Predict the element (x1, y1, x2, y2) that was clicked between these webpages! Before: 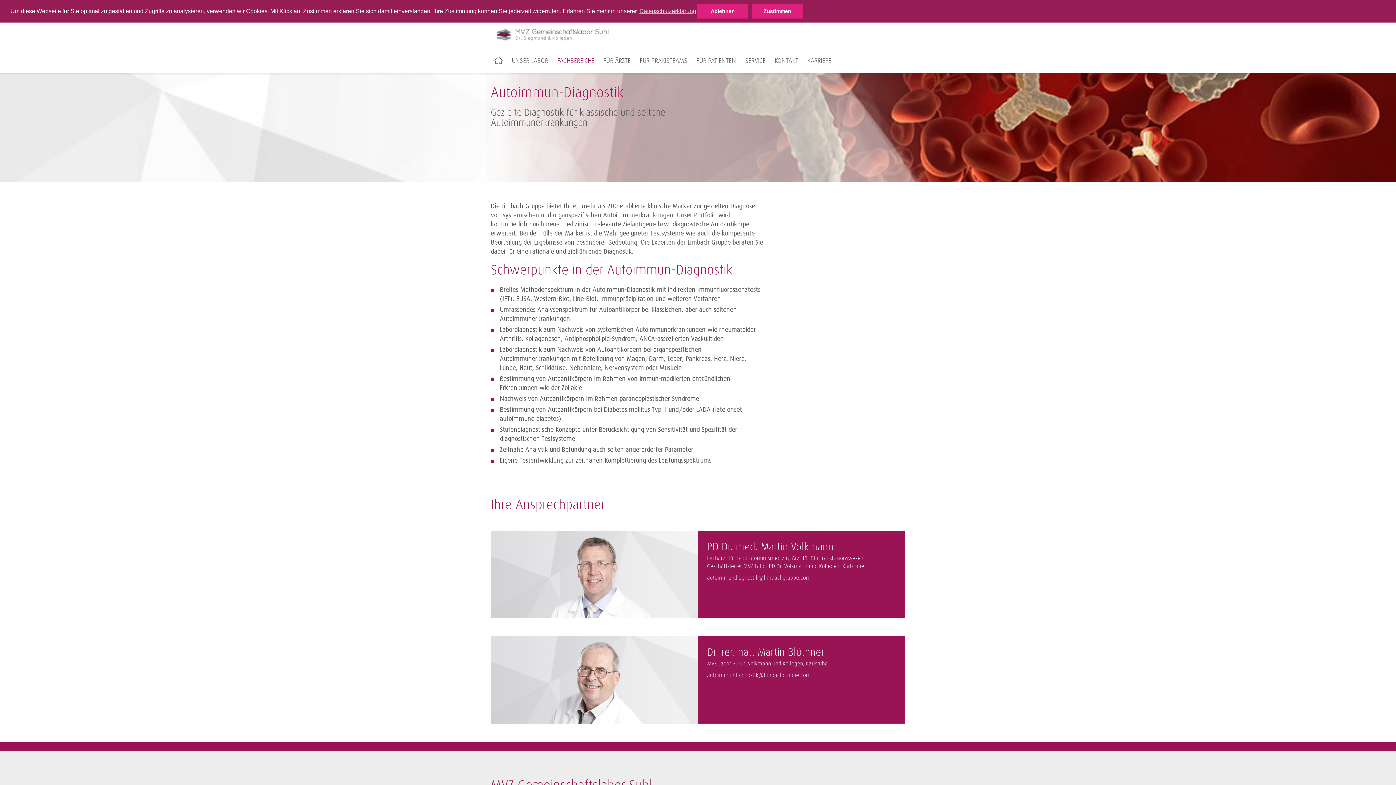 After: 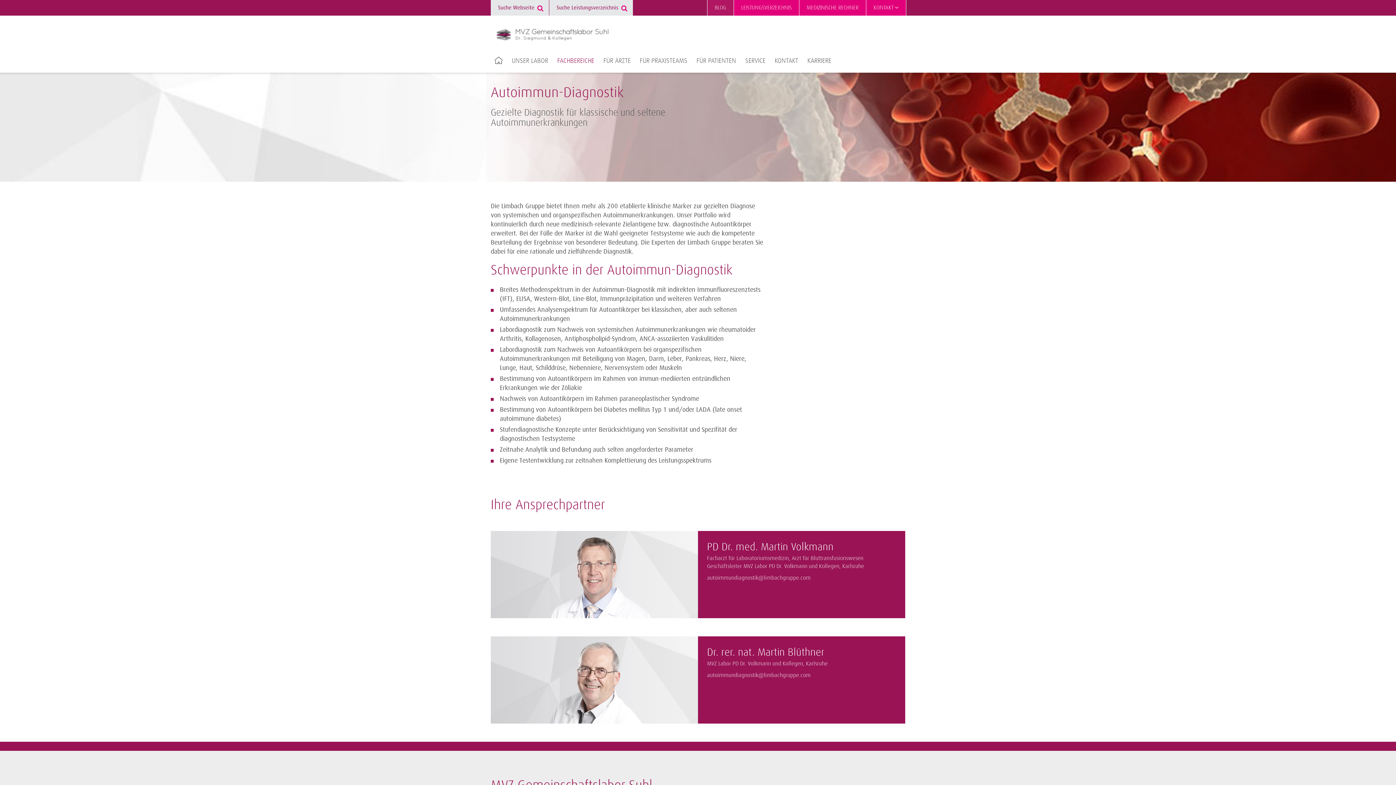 Action: label: Ablehnen bbox: (697, 4, 748, 18)